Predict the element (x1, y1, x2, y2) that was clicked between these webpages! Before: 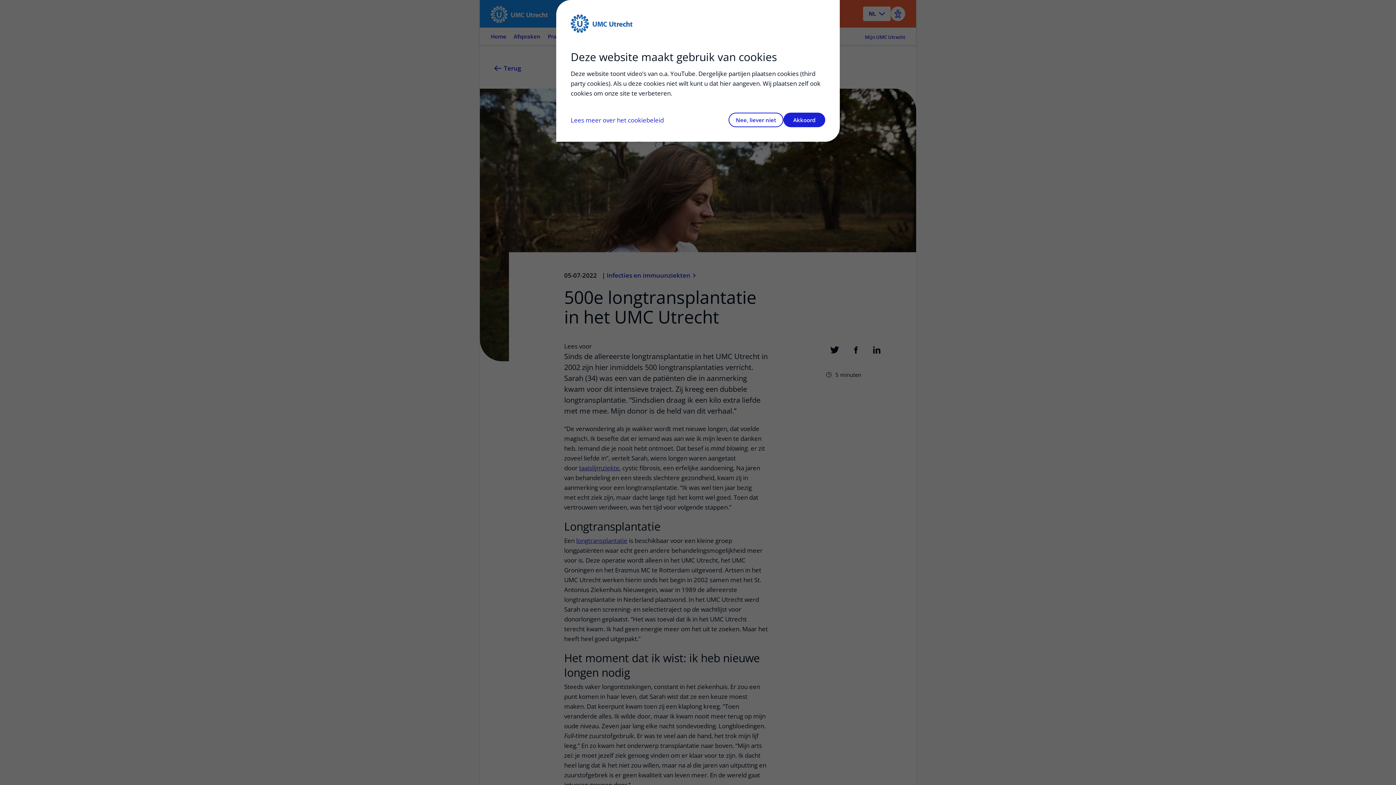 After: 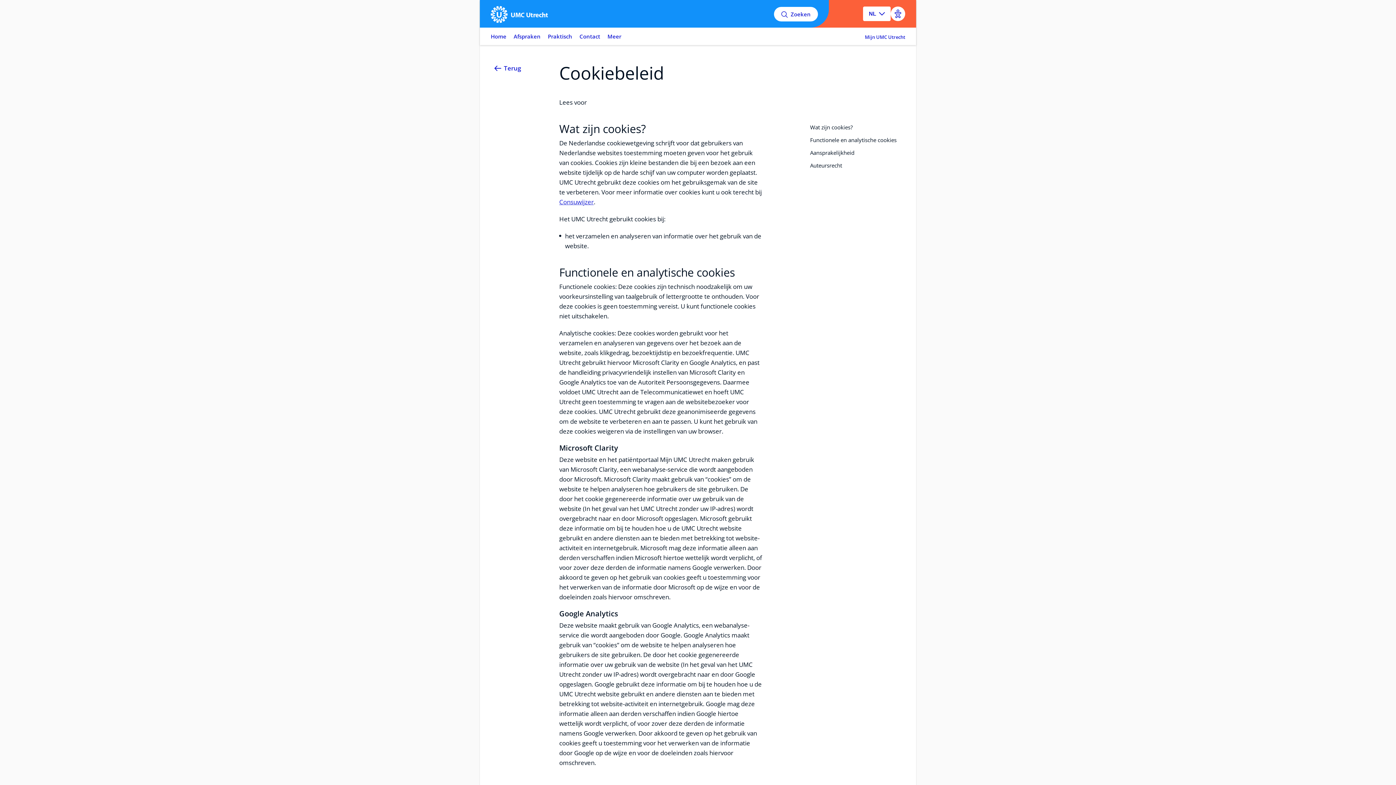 Action: bbox: (570, 115, 664, 124) label: Lees meer over het cookiebeleid